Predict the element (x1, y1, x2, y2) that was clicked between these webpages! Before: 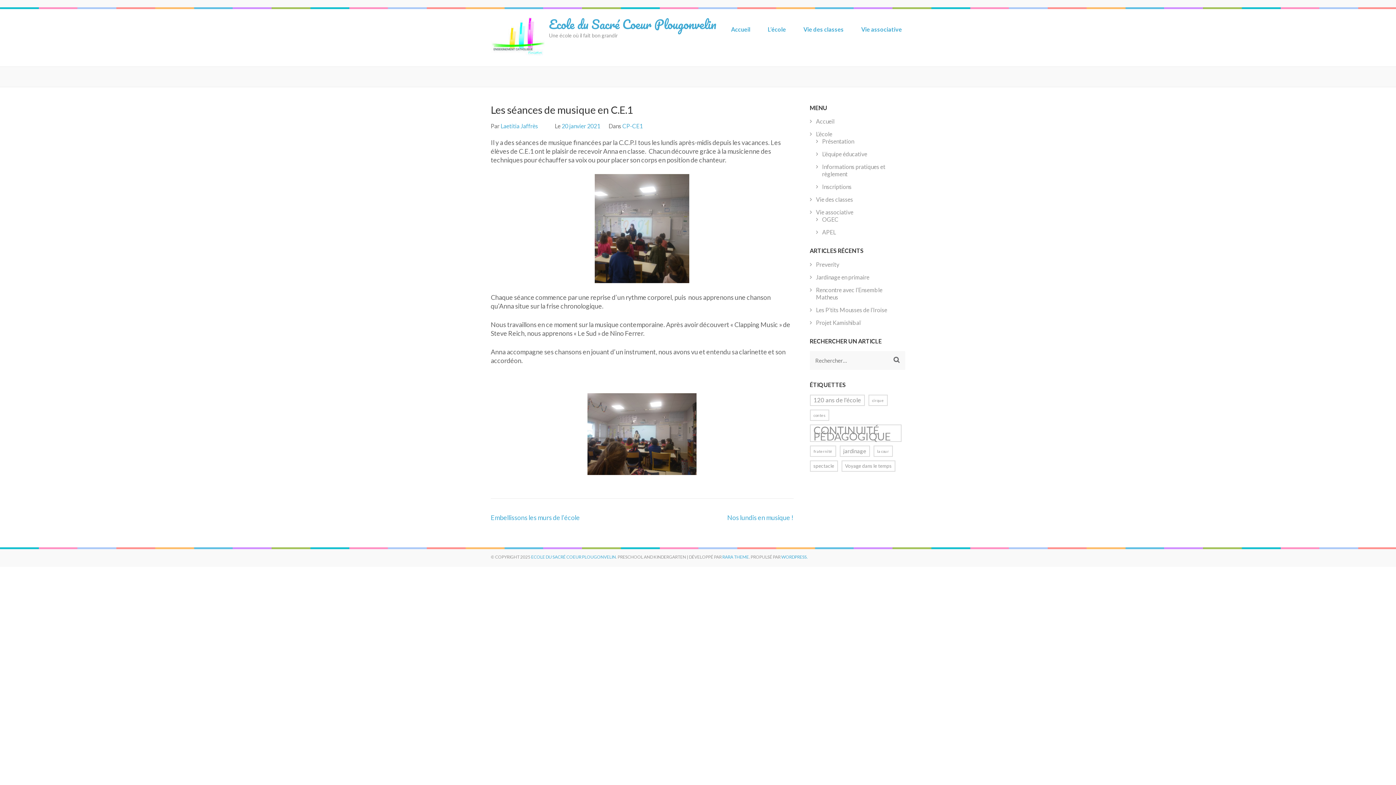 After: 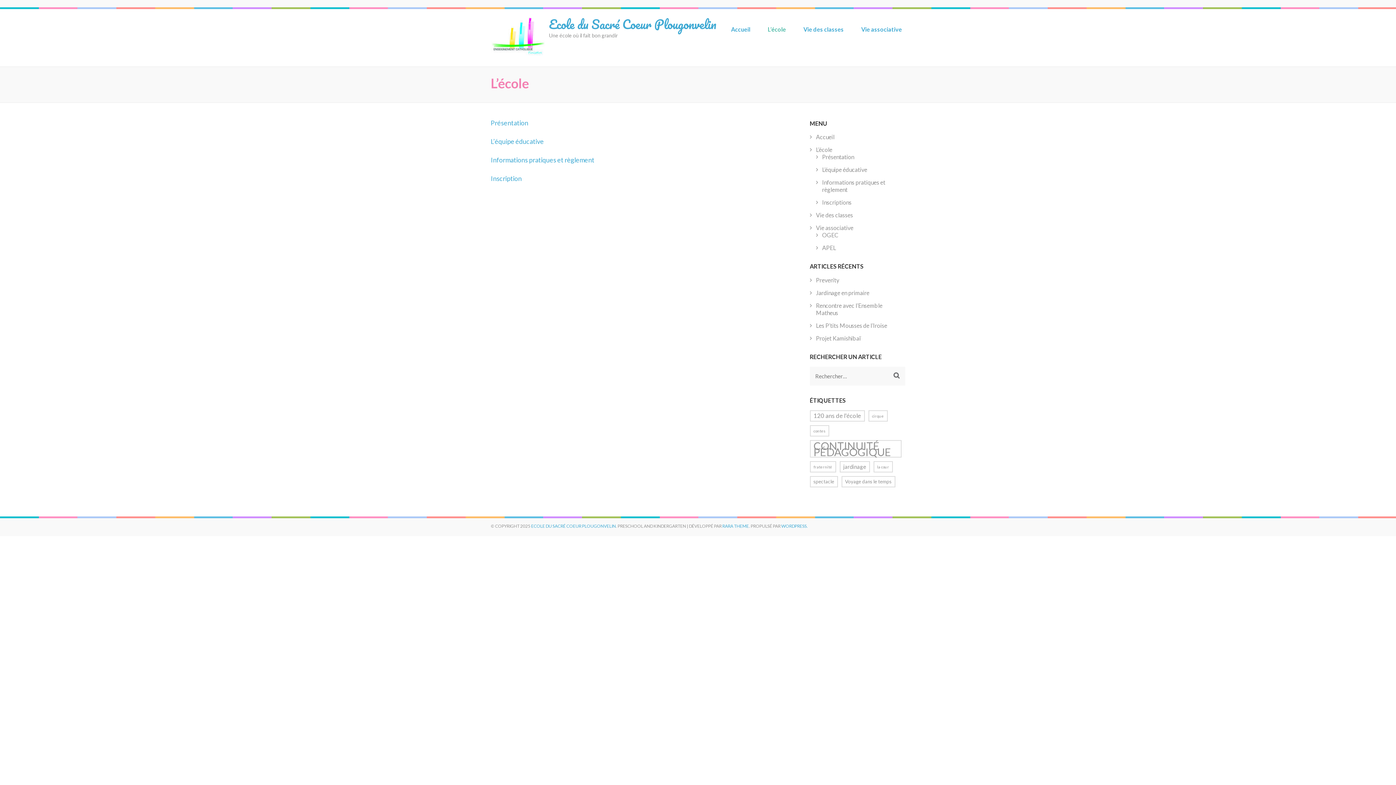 Action: label: L’école bbox: (816, 130, 832, 137)